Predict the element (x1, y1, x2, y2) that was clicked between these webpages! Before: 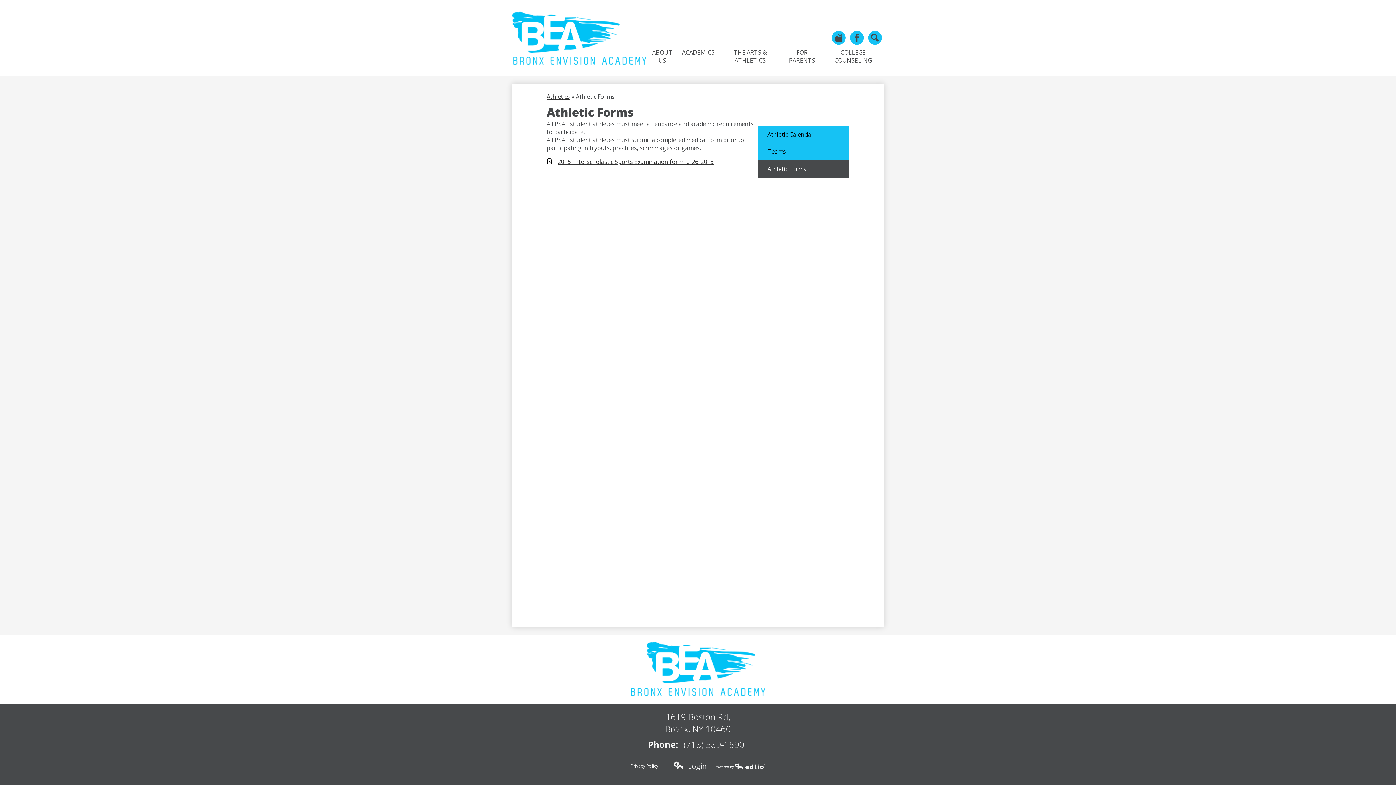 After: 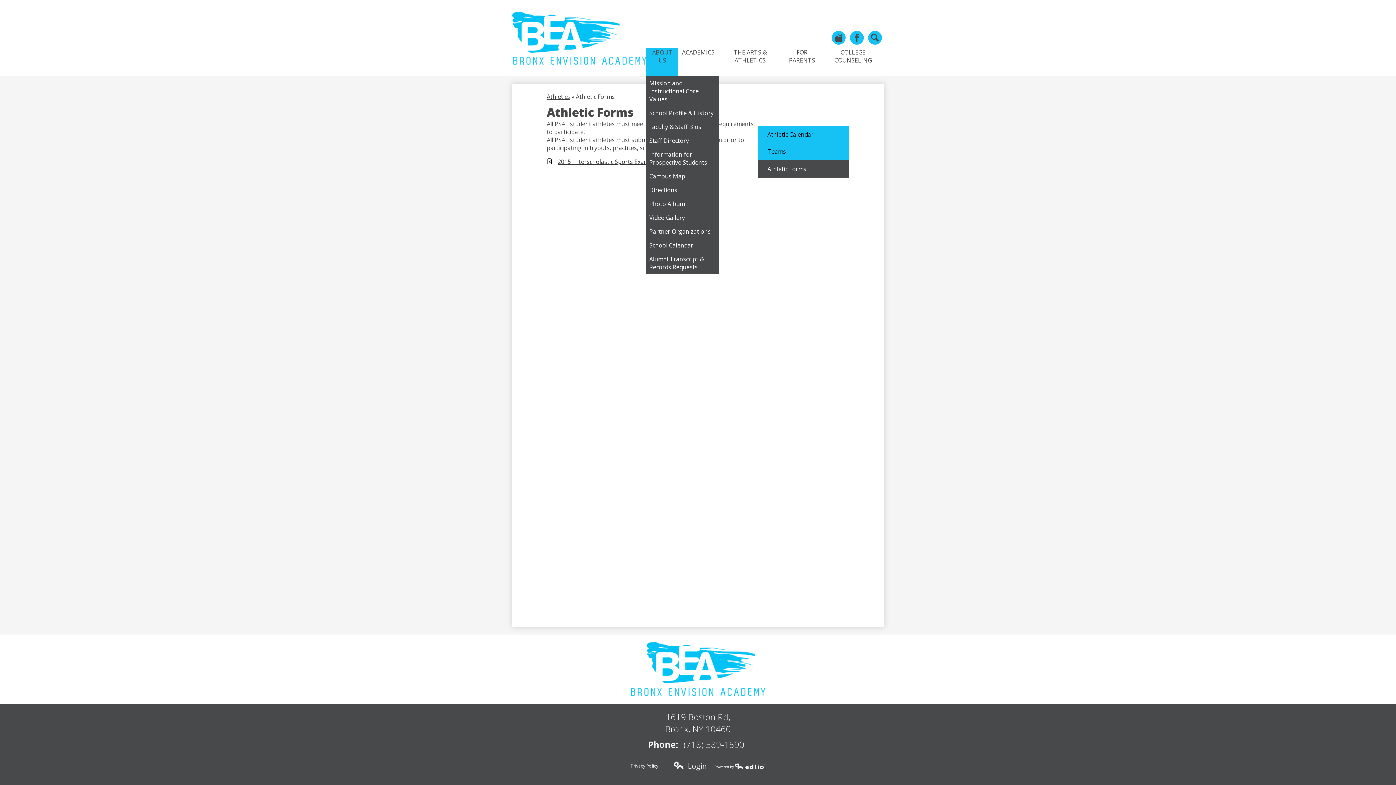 Action: label: ABOUT US bbox: (646, 48, 678, 76)